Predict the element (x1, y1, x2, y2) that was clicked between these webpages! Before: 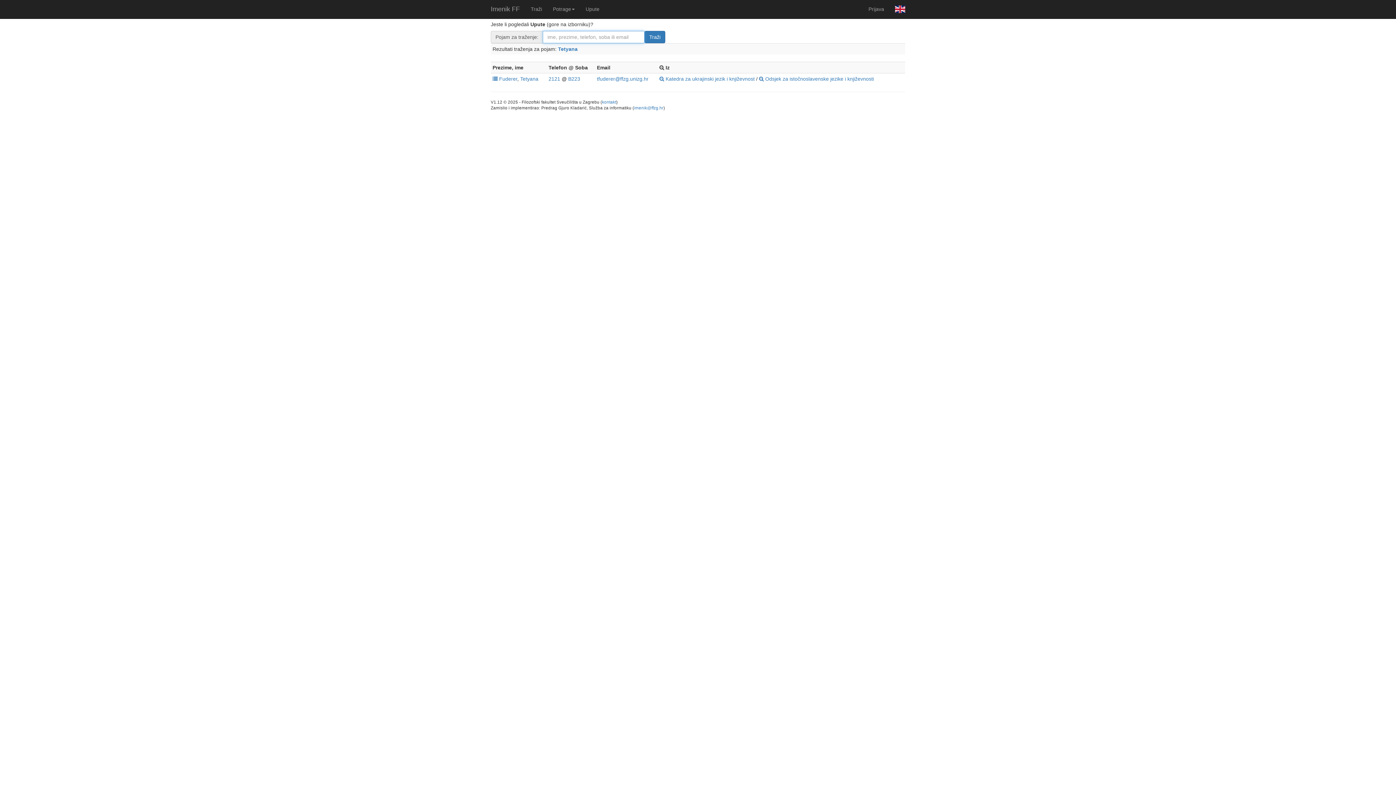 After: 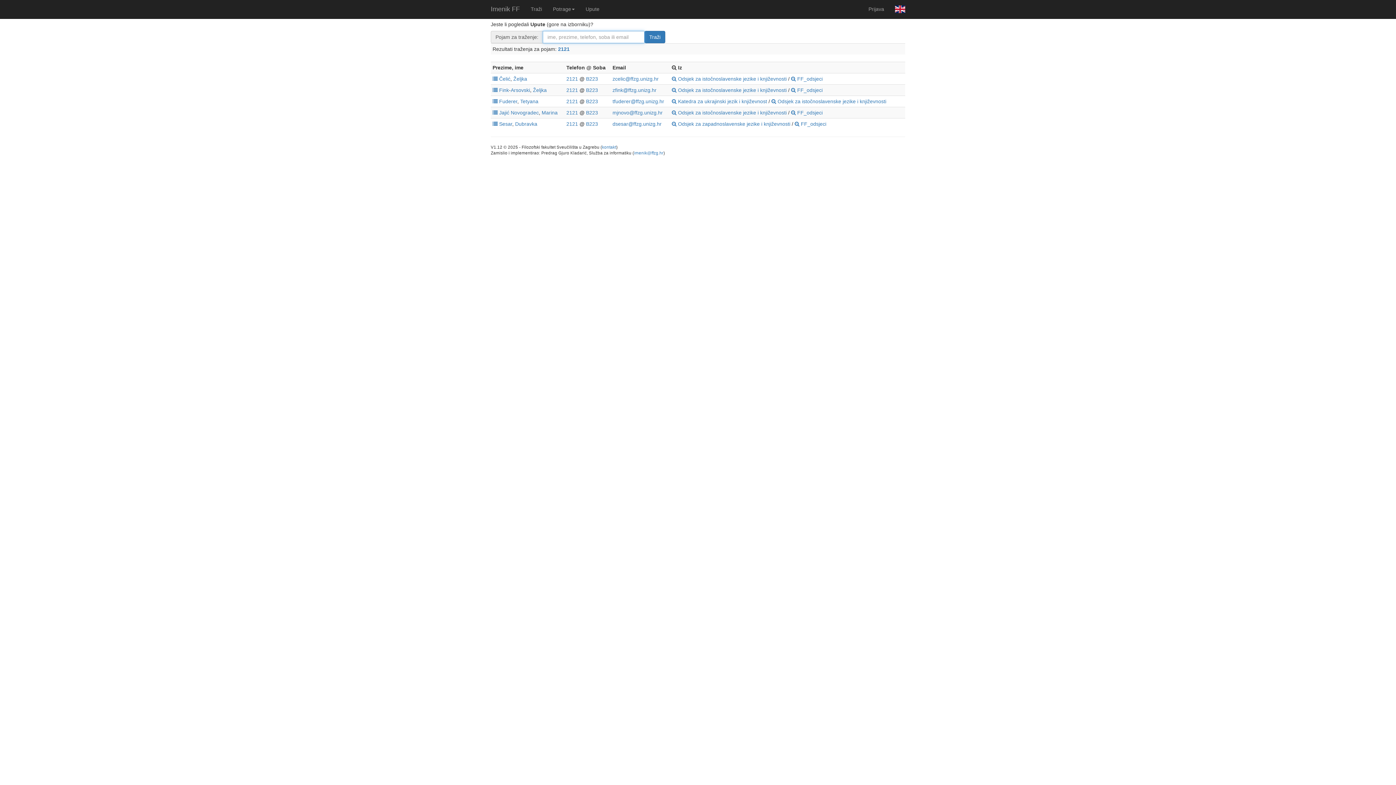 Action: bbox: (548, 76, 560, 81) label: 2121